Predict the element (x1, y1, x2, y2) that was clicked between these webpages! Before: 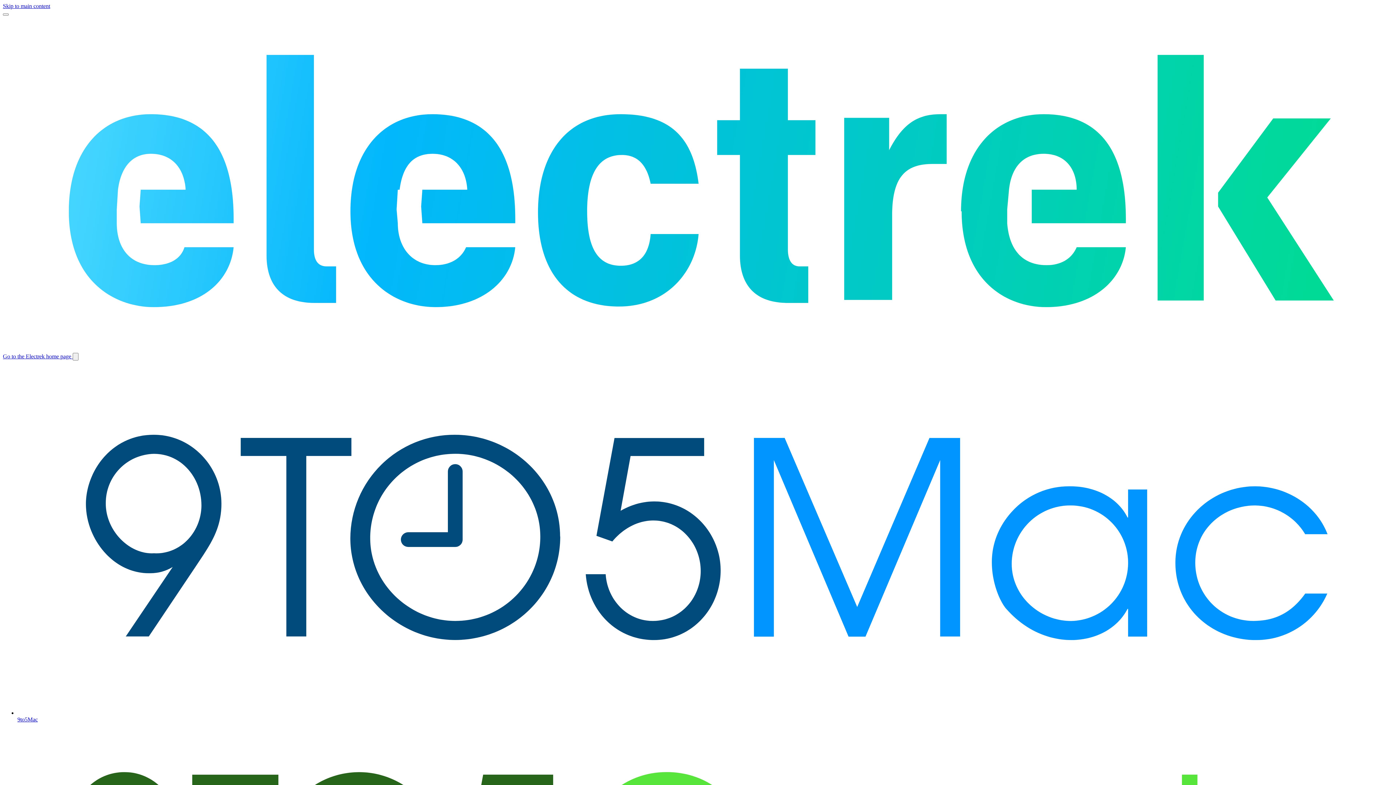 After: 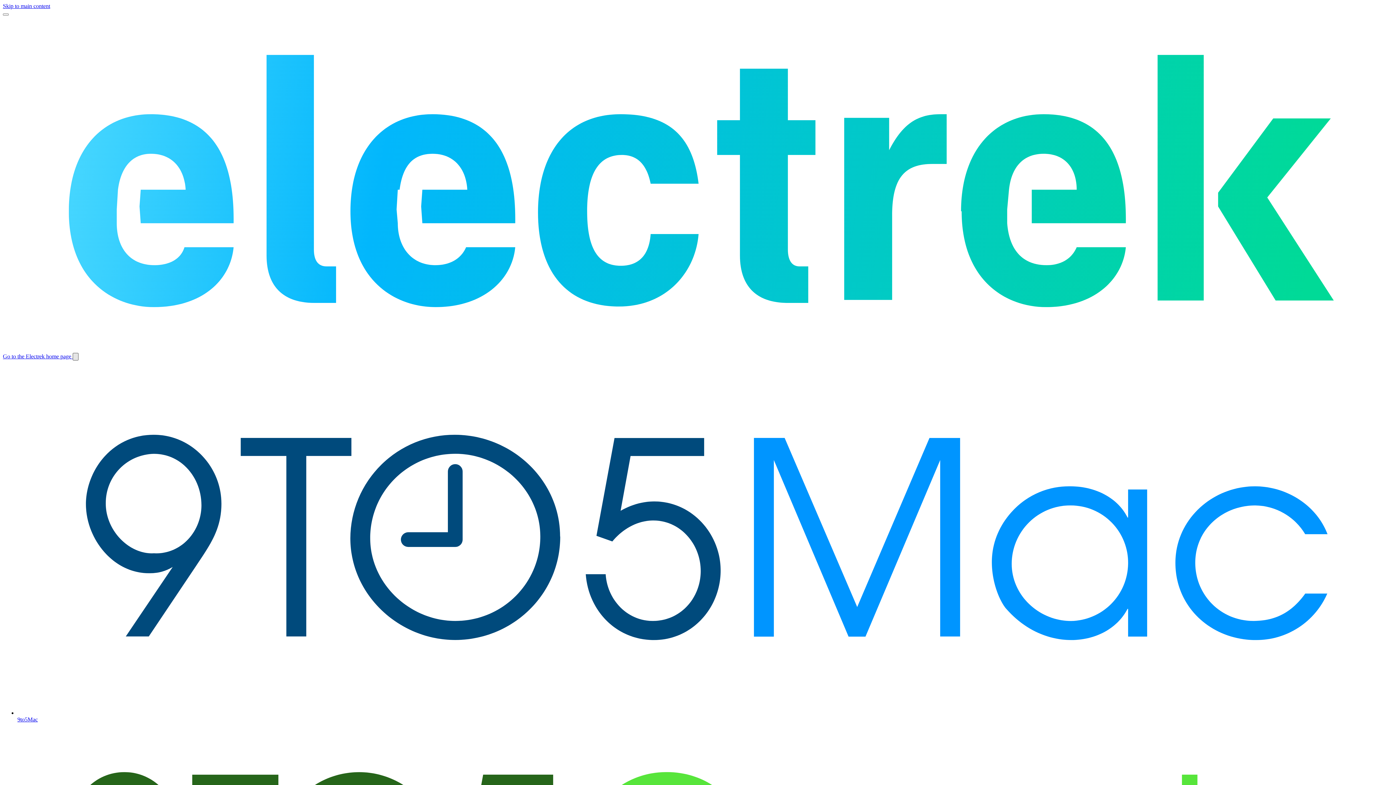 Action: bbox: (72, 353, 78, 360) label: Switch site